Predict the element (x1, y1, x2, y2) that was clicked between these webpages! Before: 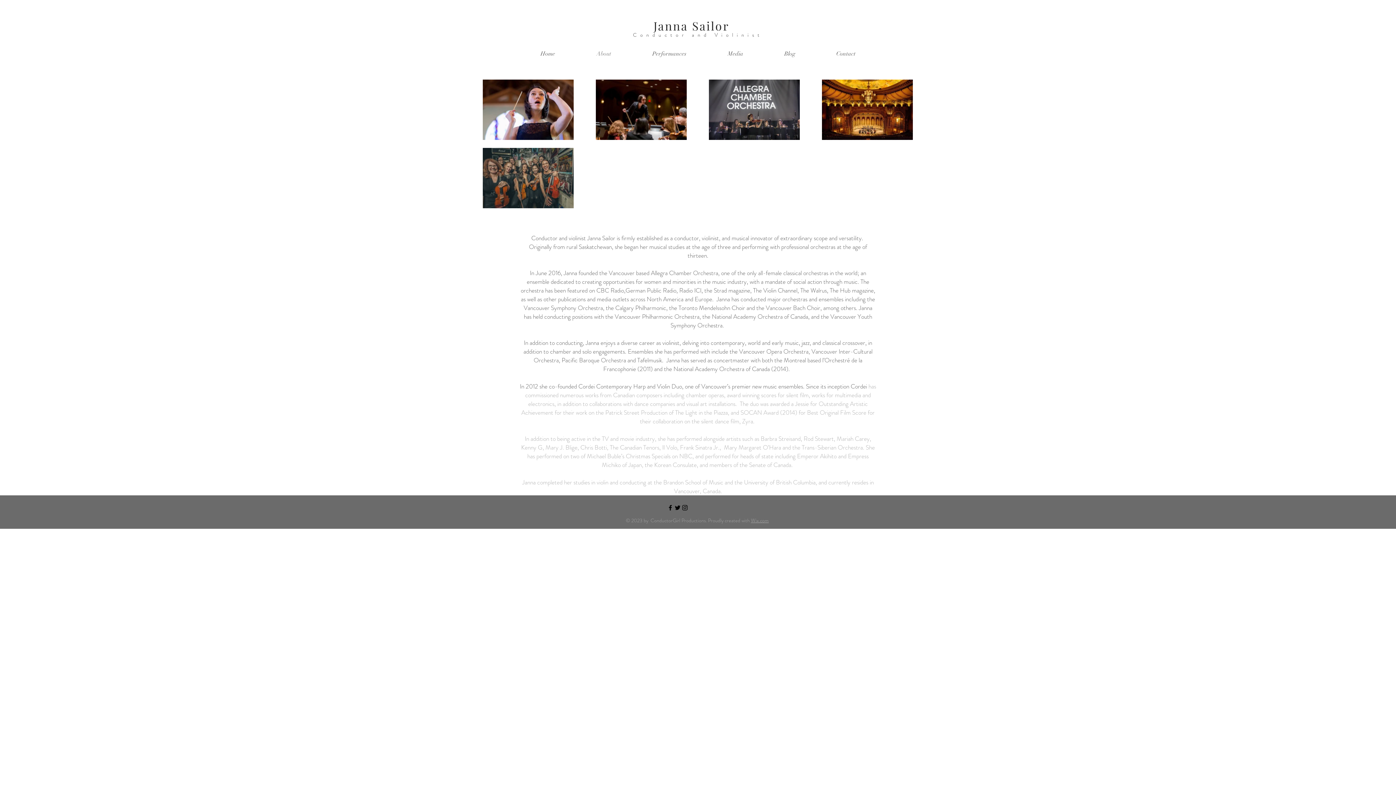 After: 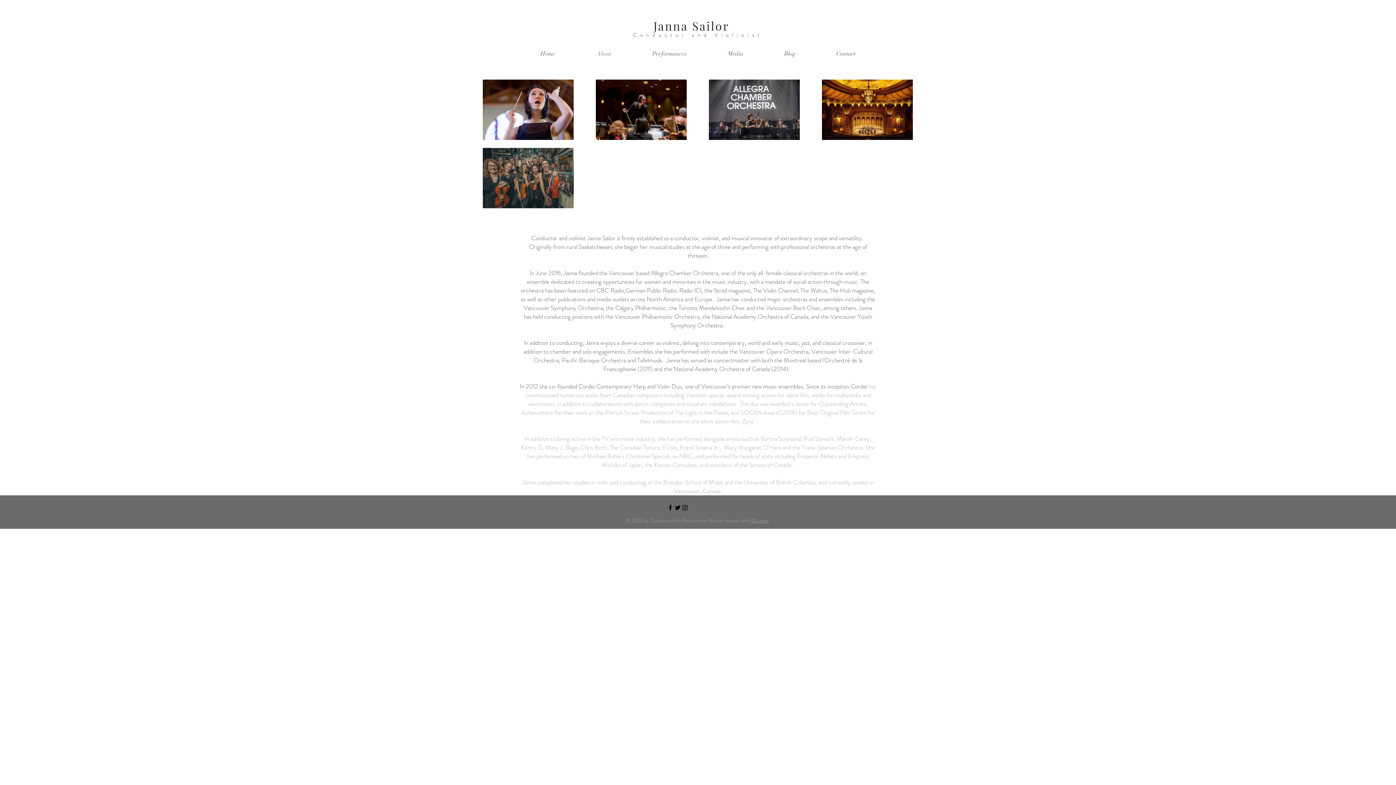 Action: bbox: (666, 504, 674, 511) label: Black Facebook Icon